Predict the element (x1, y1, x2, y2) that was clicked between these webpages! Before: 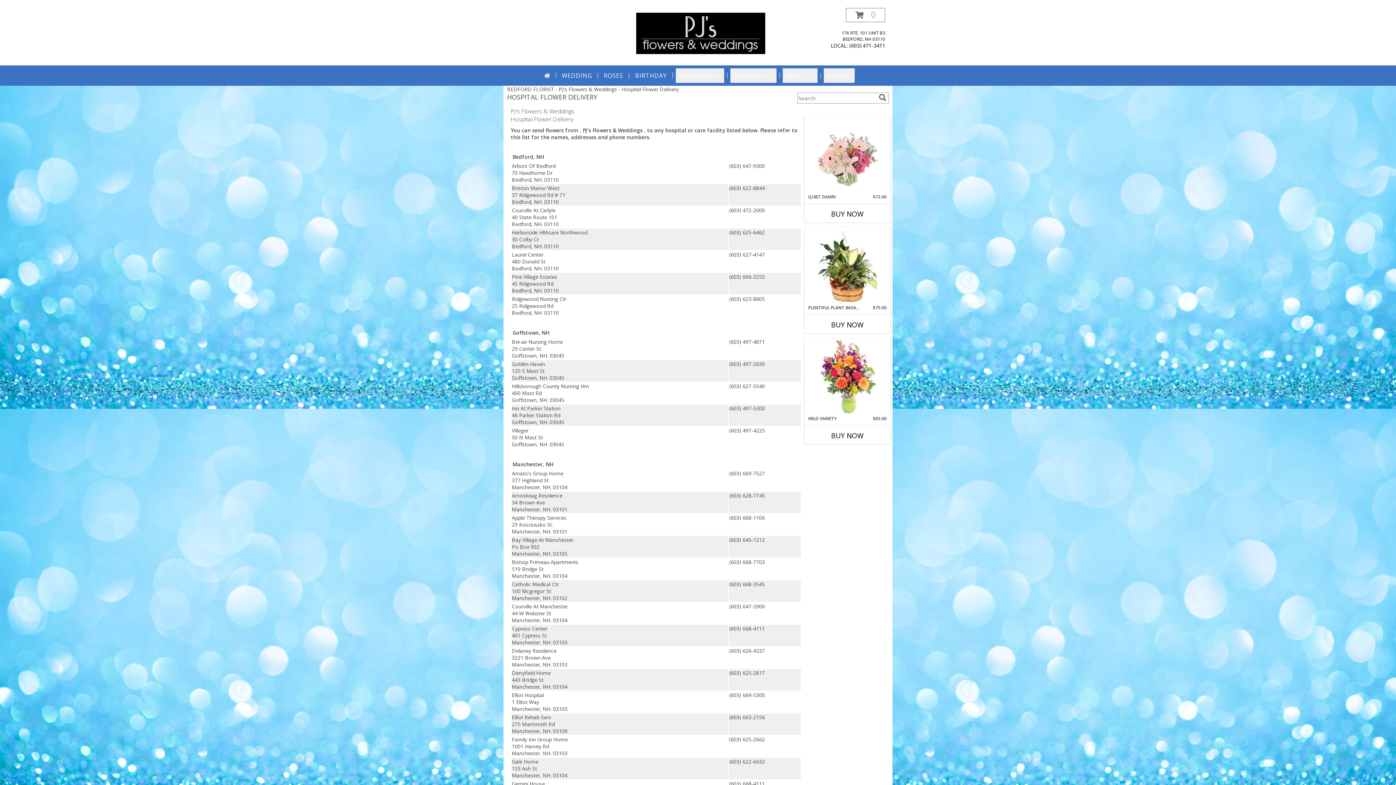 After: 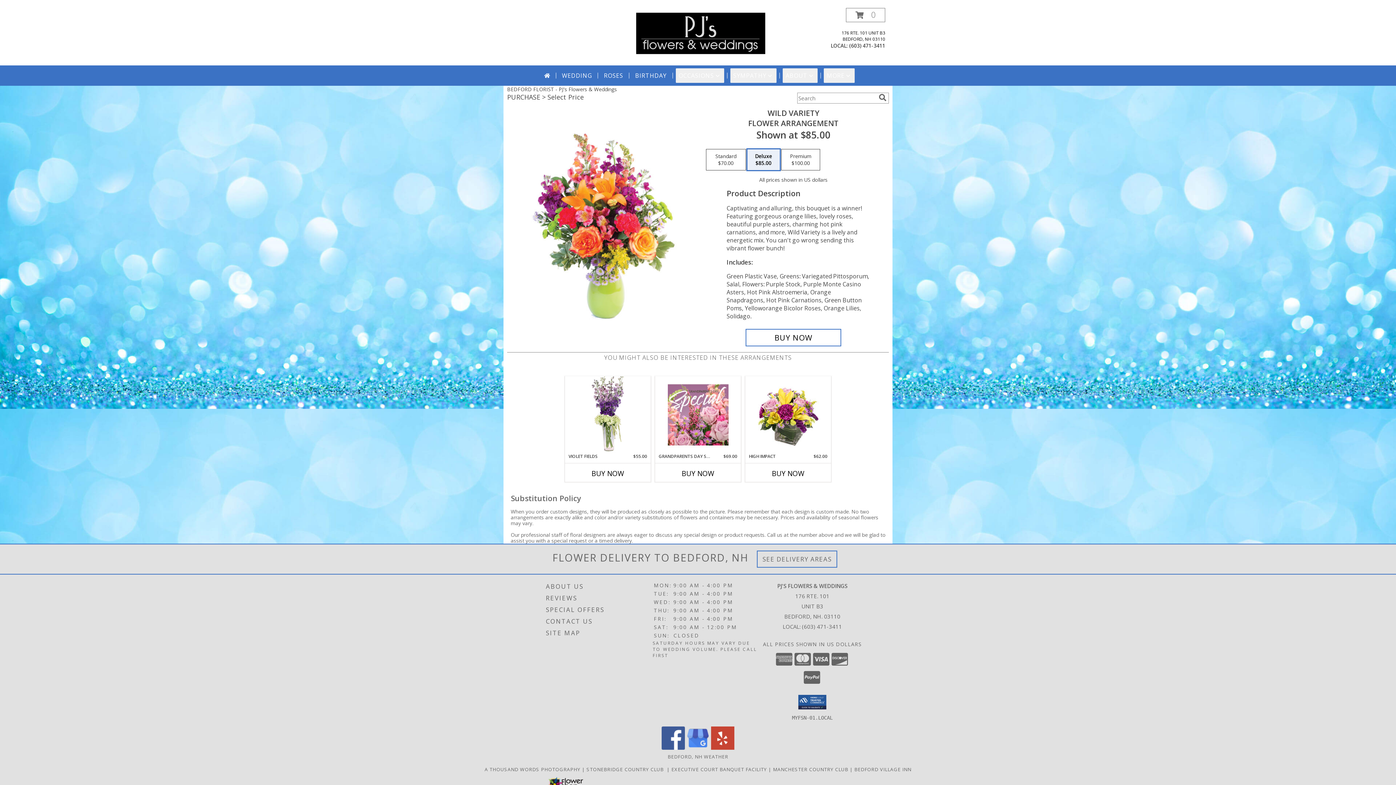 Action: label: View Wild Variety Flower Arrangement Info bbox: (817, 340, 878, 414)